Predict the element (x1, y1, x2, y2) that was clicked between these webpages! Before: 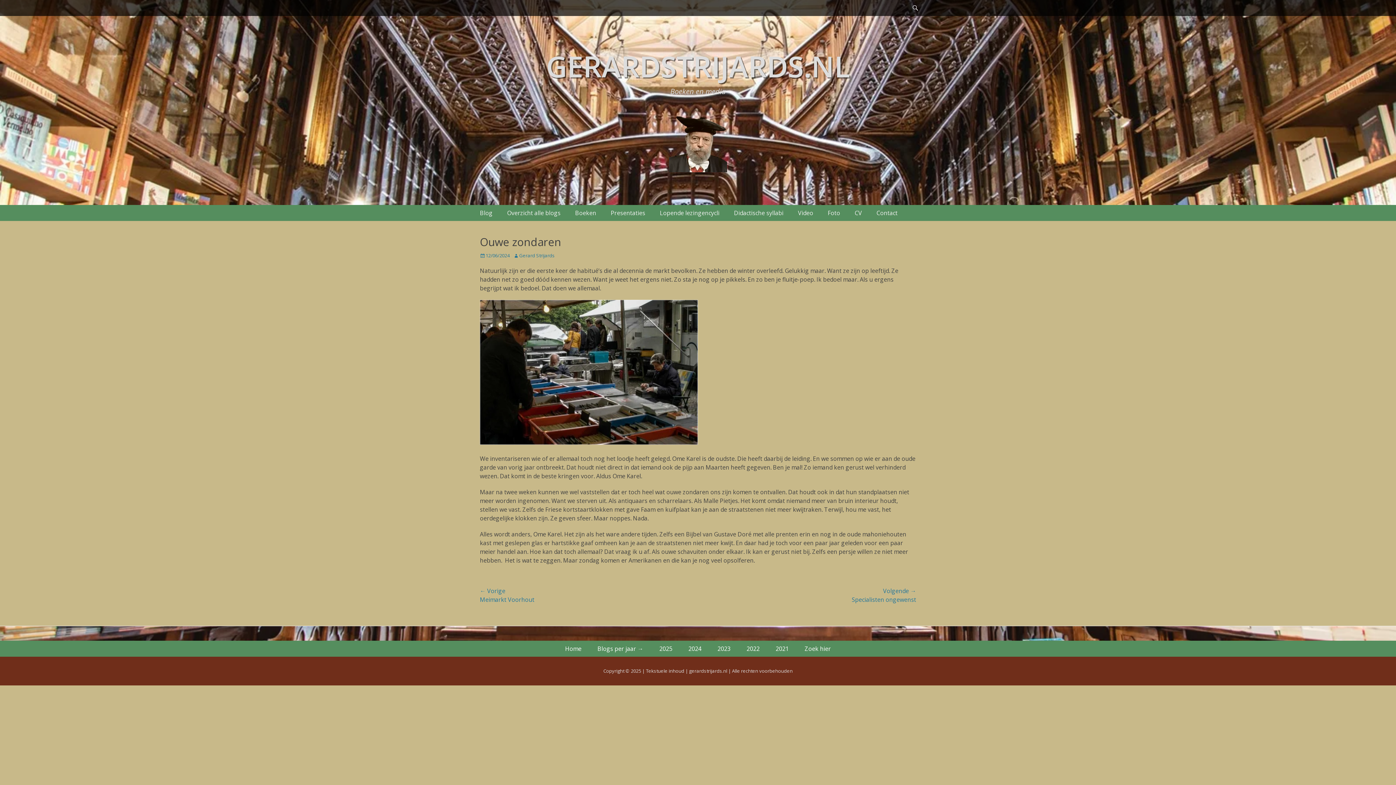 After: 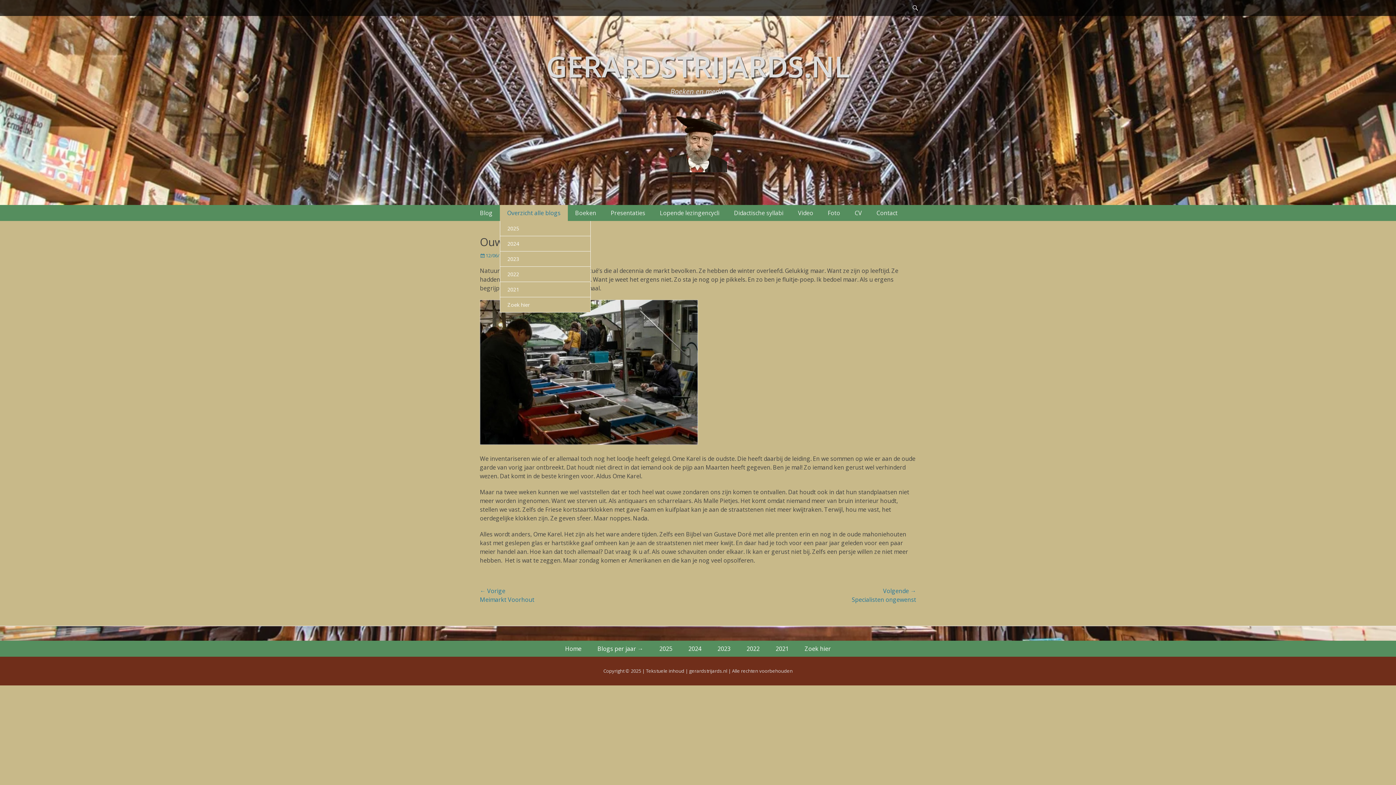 Action: bbox: (500, 205, 568, 221) label: Overzicht alle blogs